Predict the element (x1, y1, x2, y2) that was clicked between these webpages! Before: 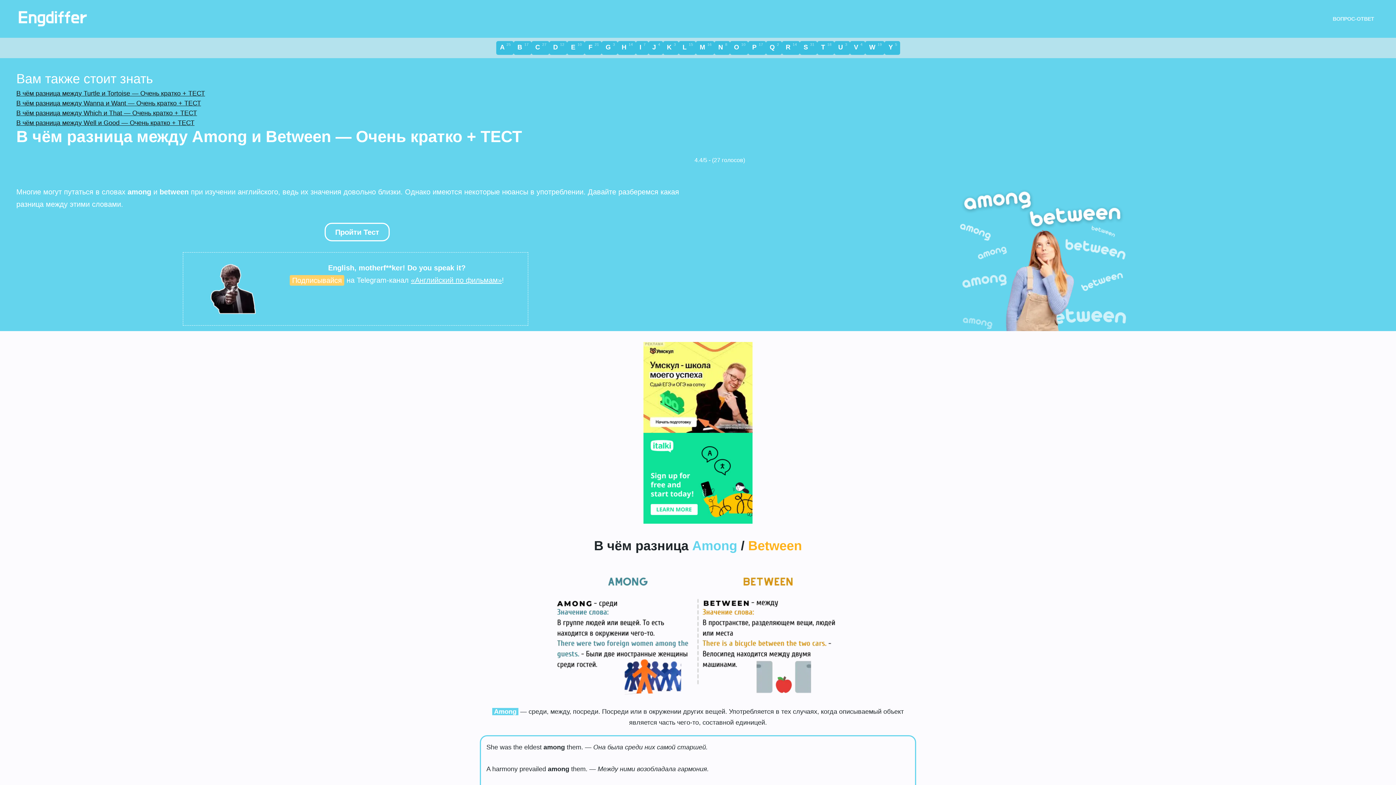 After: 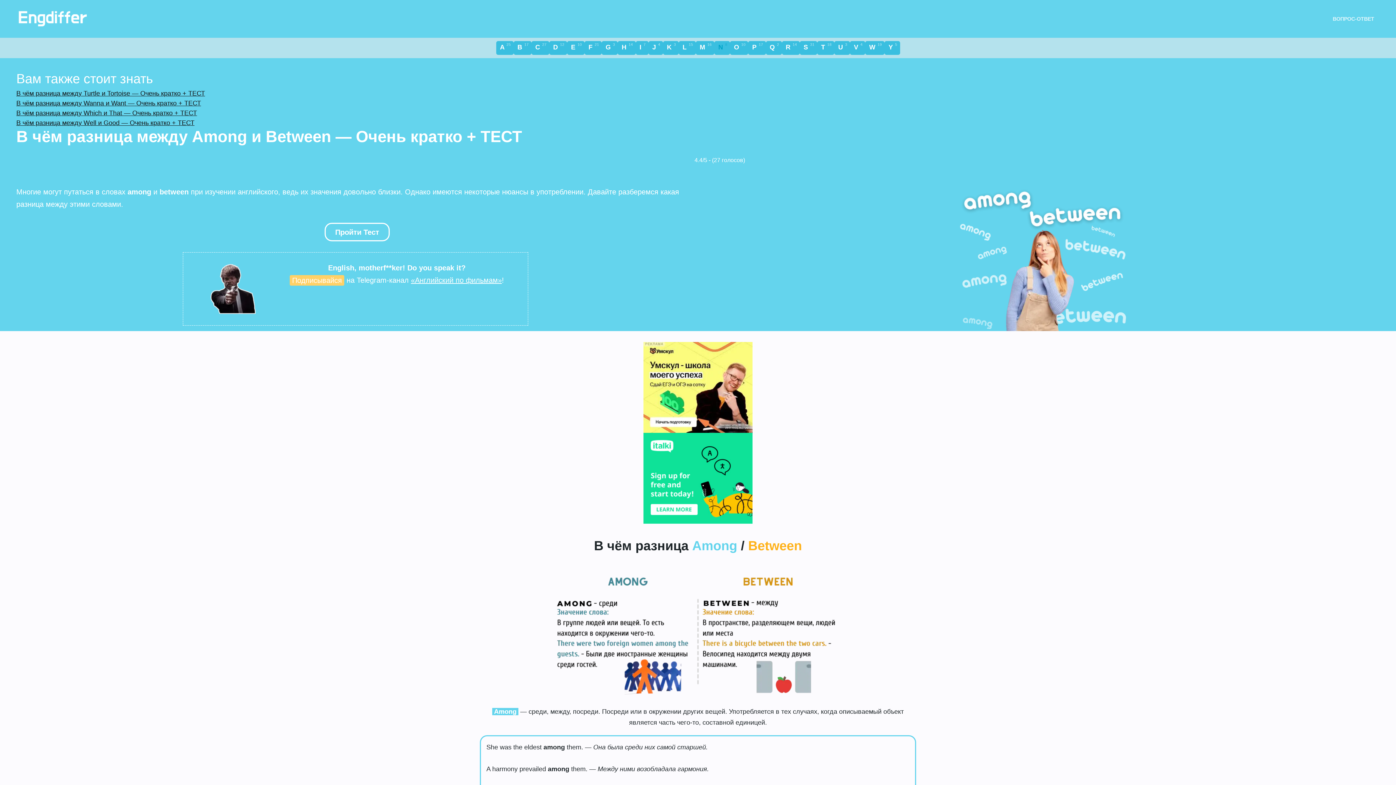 Action: bbox: (714, 41, 730, 54) label: N 8